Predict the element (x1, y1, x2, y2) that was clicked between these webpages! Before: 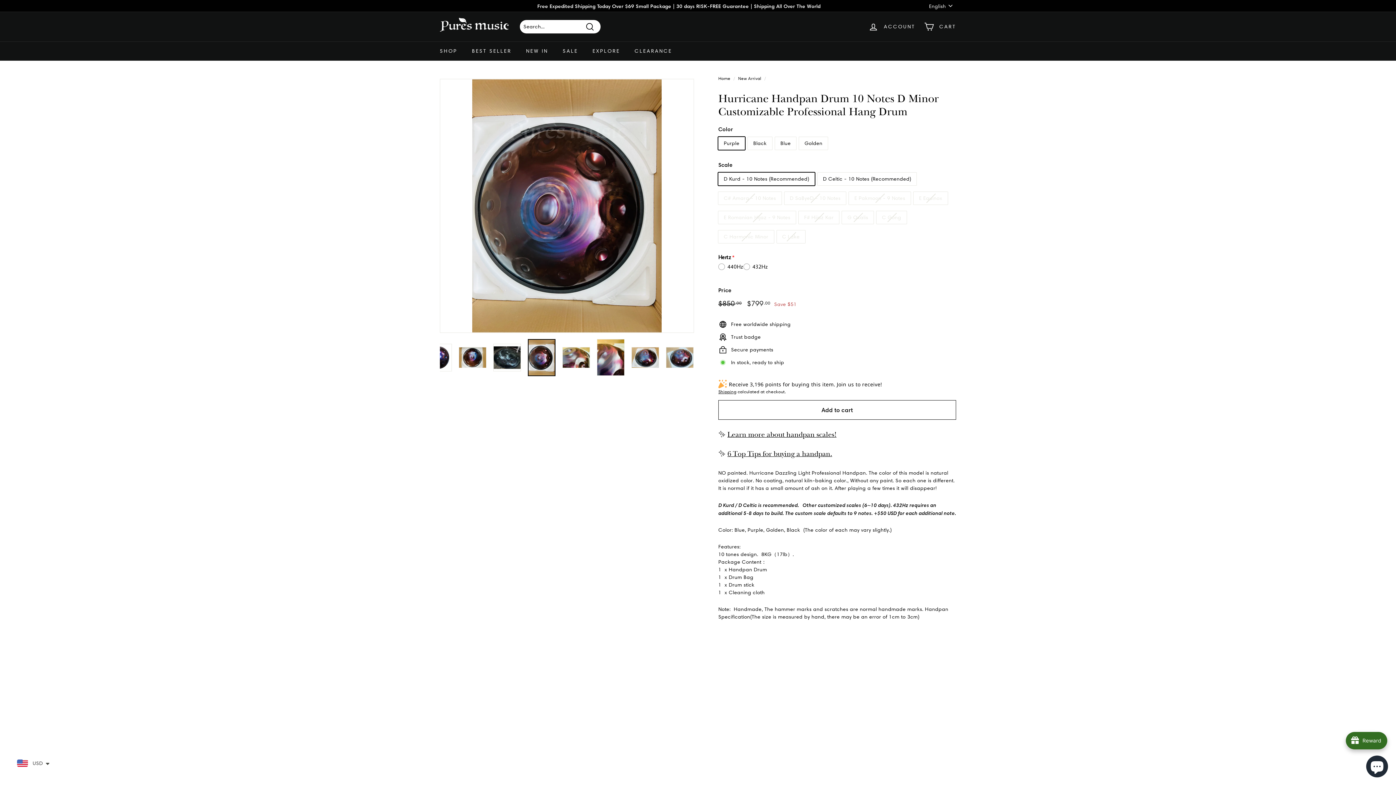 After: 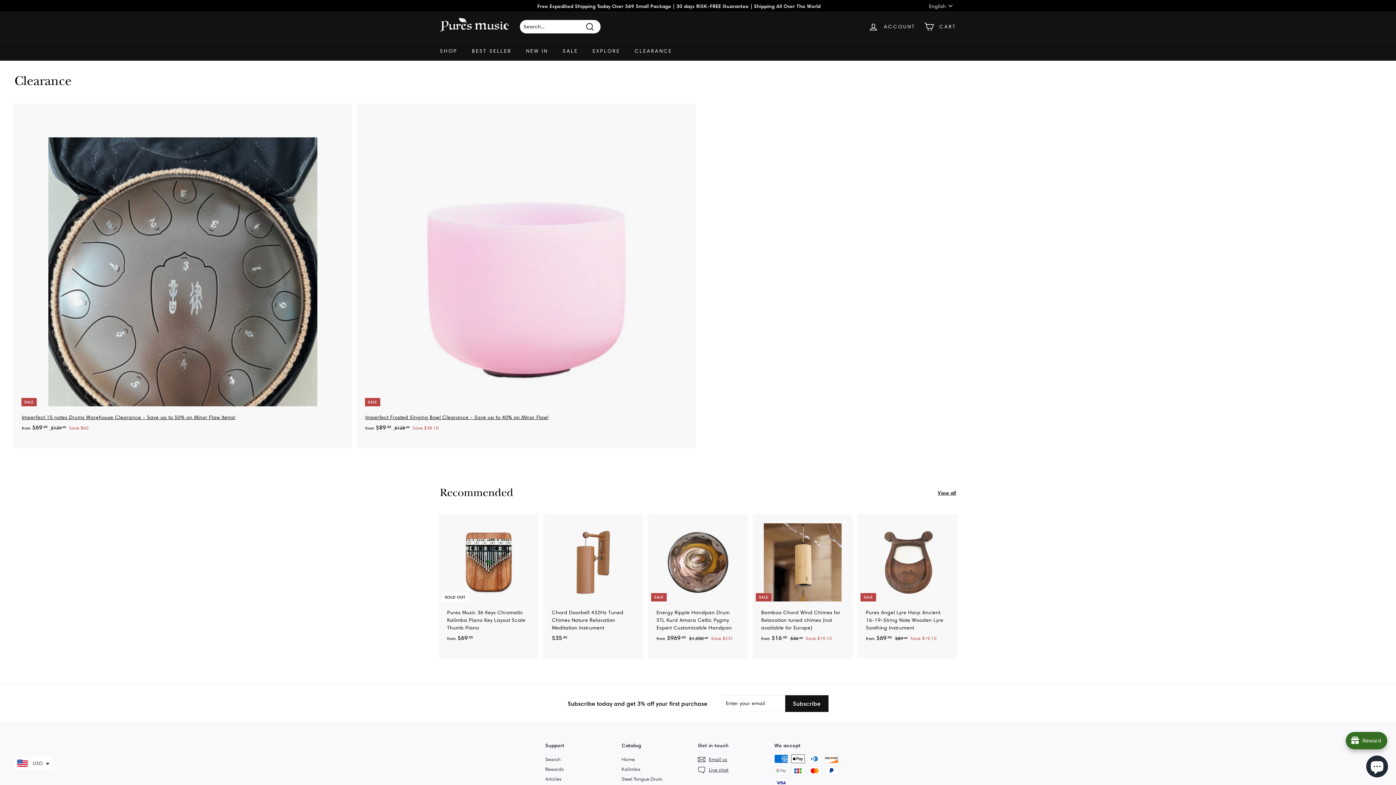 Action: bbox: (627, 41, 679, 60) label: CLEARANCE